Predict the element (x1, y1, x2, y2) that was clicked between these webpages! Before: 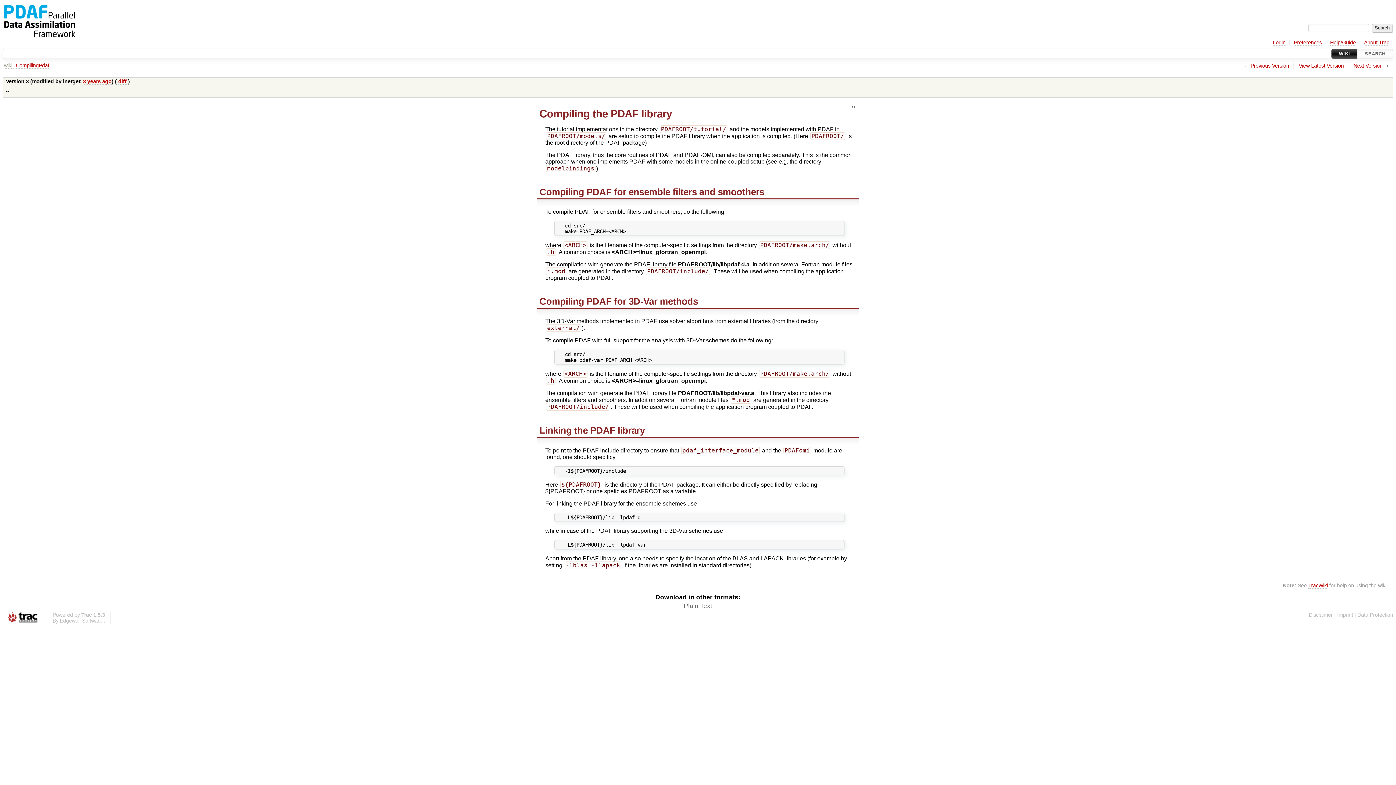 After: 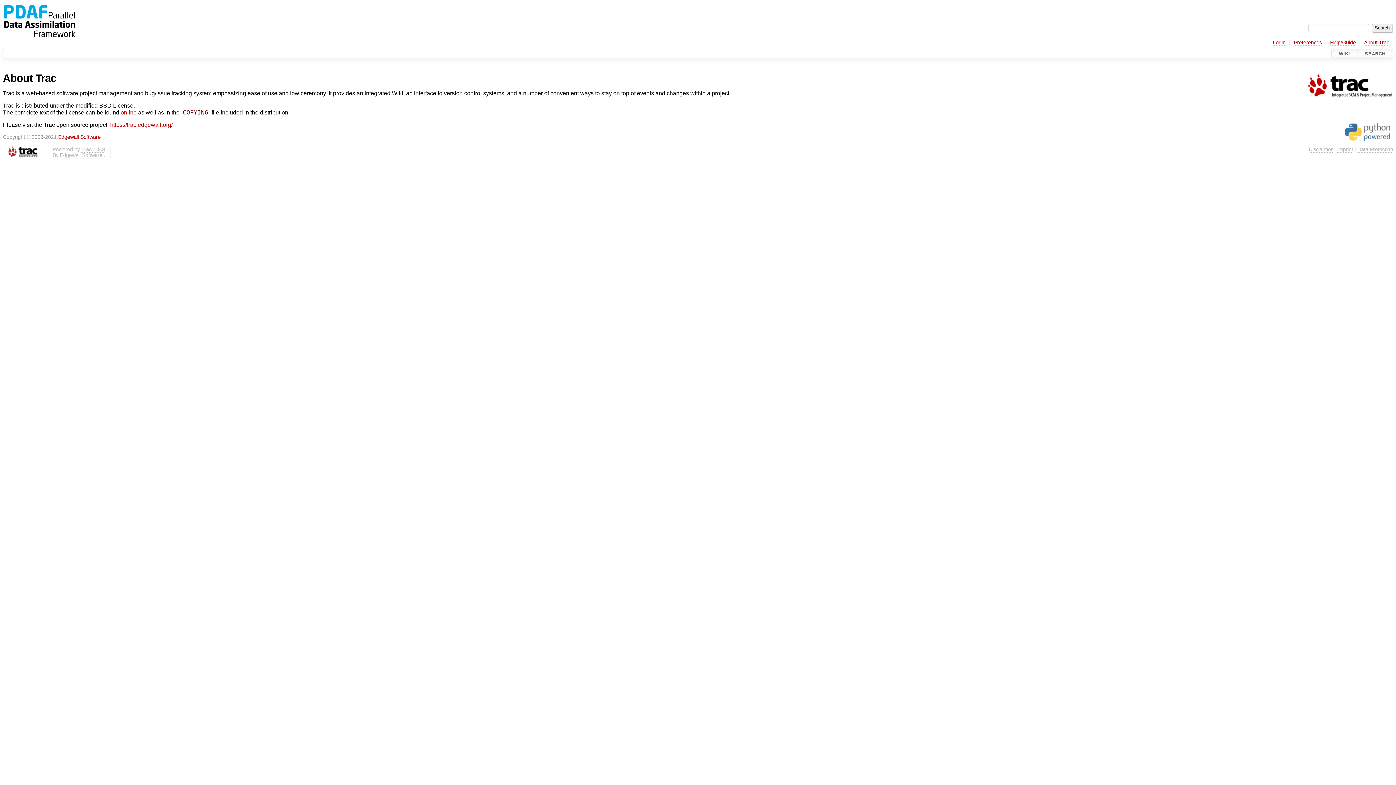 Action: label: About Trac bbox: (1364, 39, 1389, 45)